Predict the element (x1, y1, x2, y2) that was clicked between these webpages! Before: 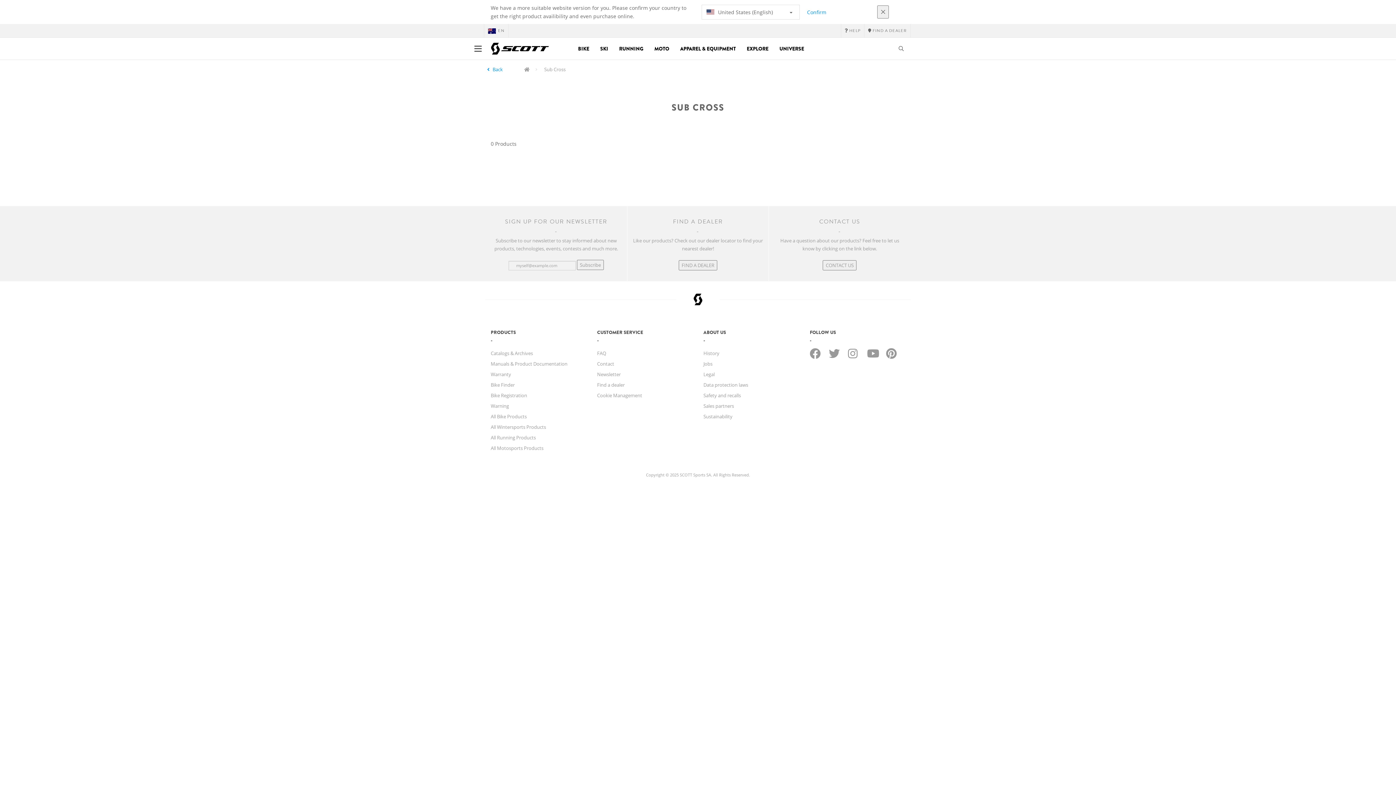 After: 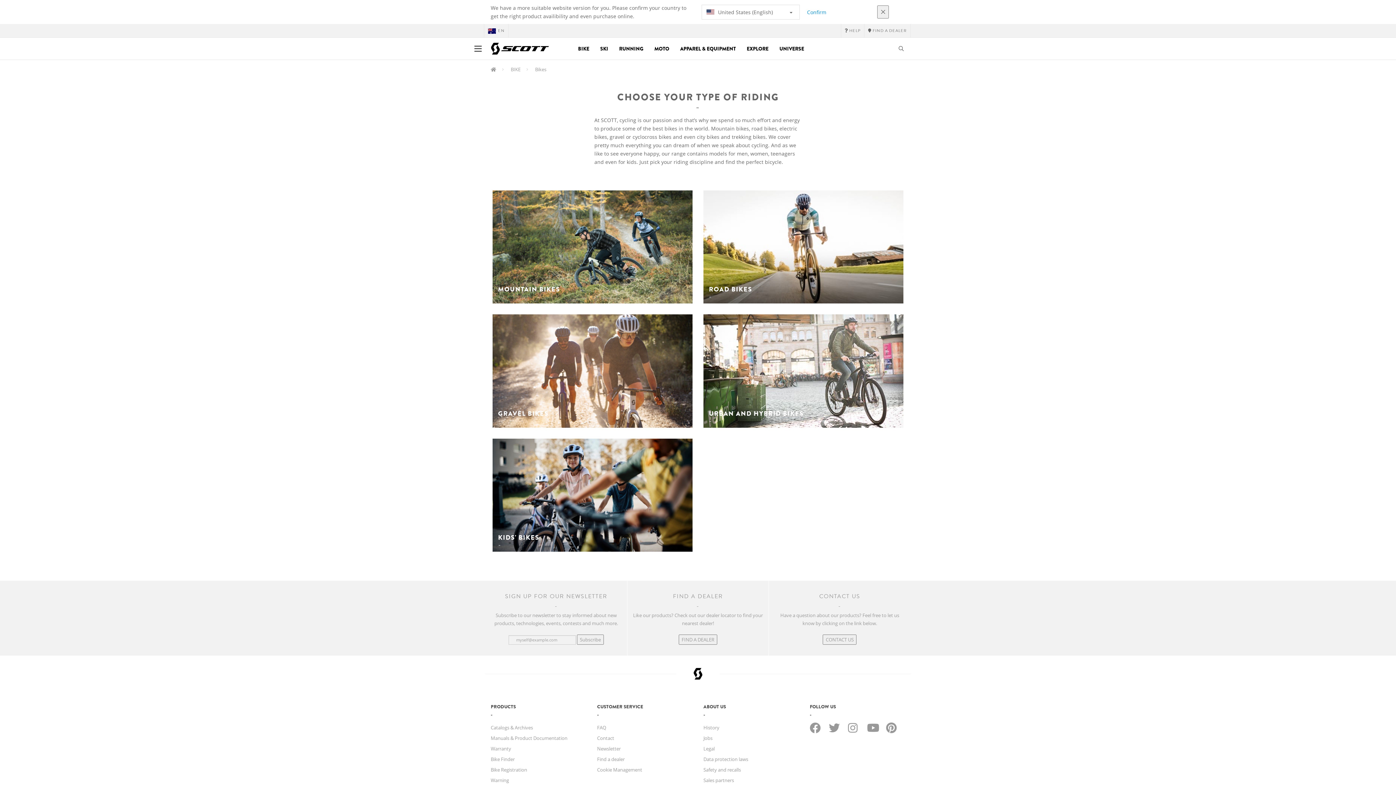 Action: label: Bike Finder bbox: (490, 381, 514, 388)